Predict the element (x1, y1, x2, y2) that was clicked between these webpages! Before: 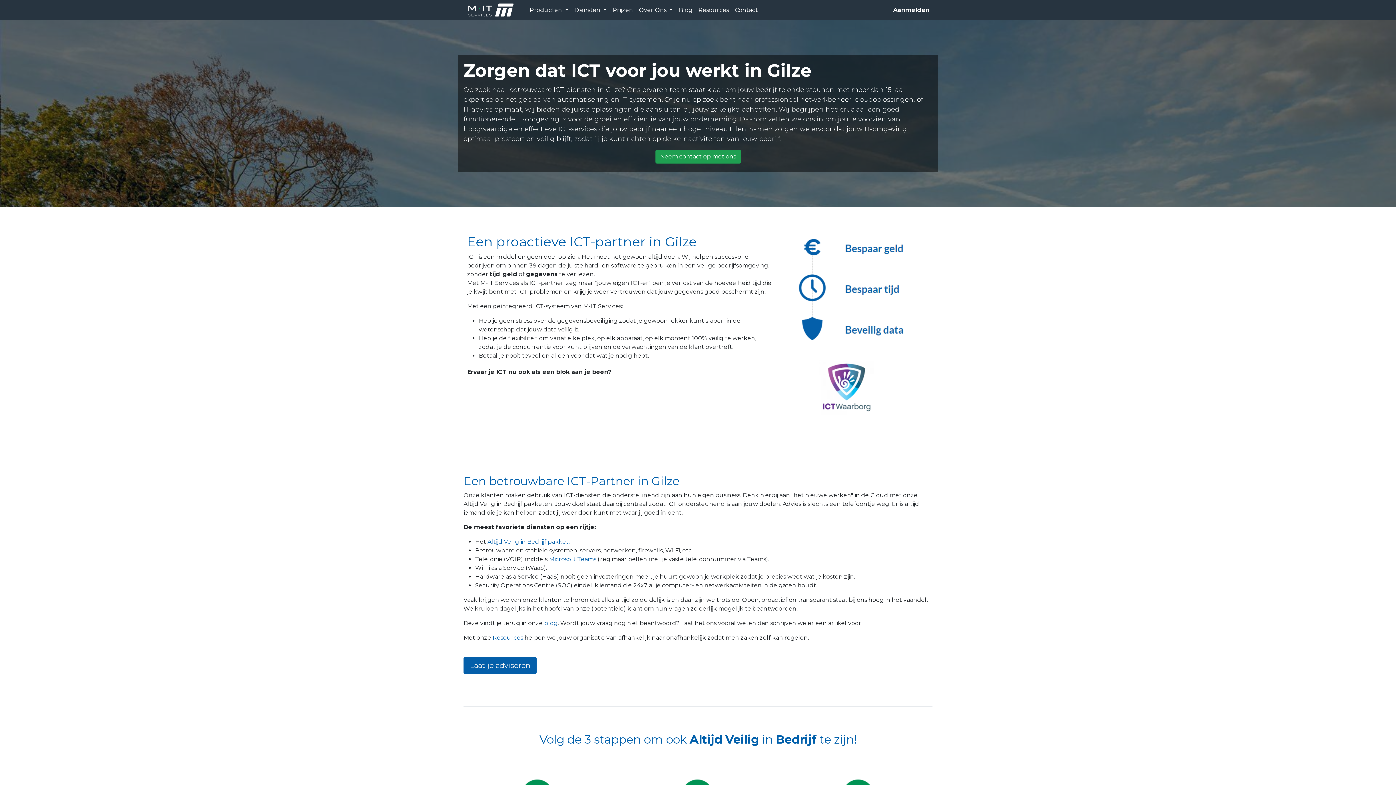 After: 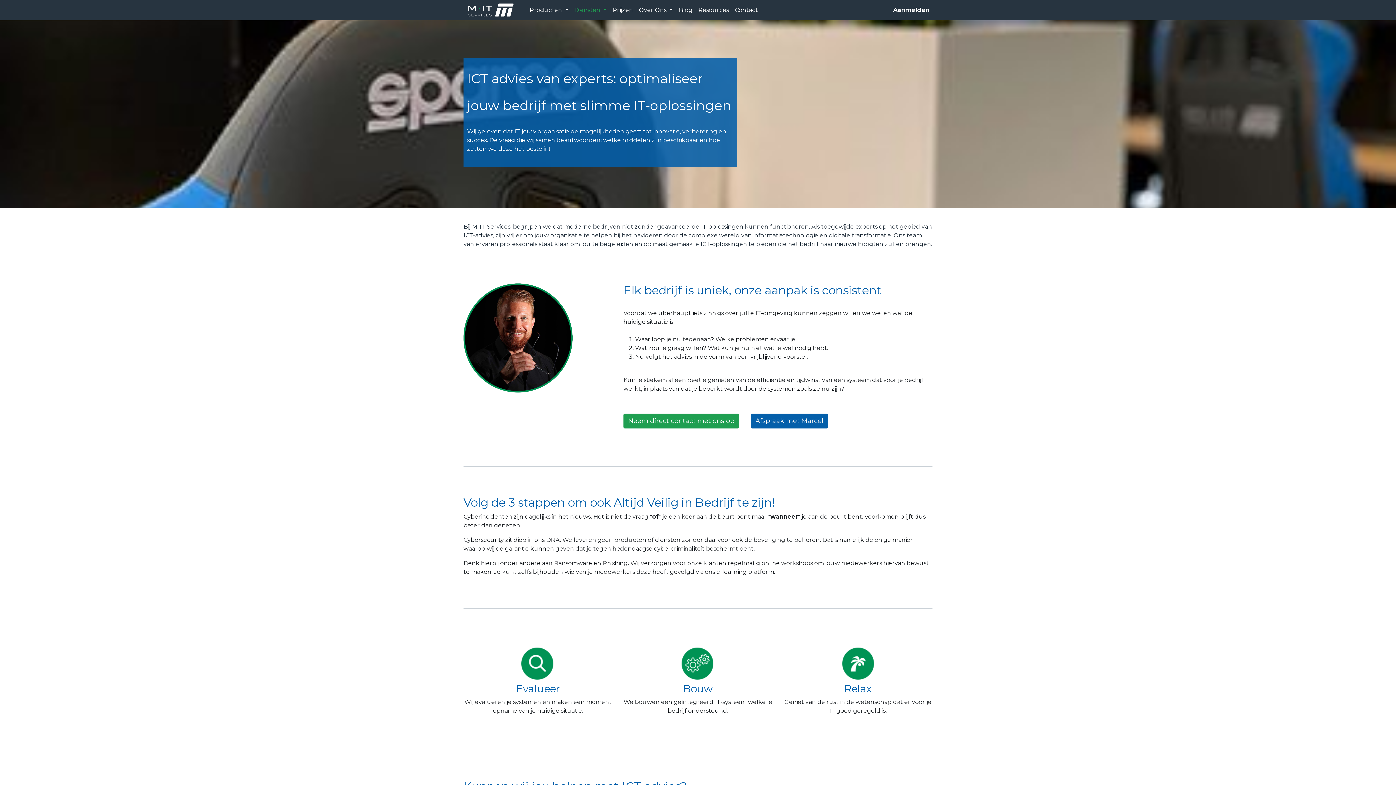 Action: label: Laat je adviseren bbox: (463, 657, 536, 674)